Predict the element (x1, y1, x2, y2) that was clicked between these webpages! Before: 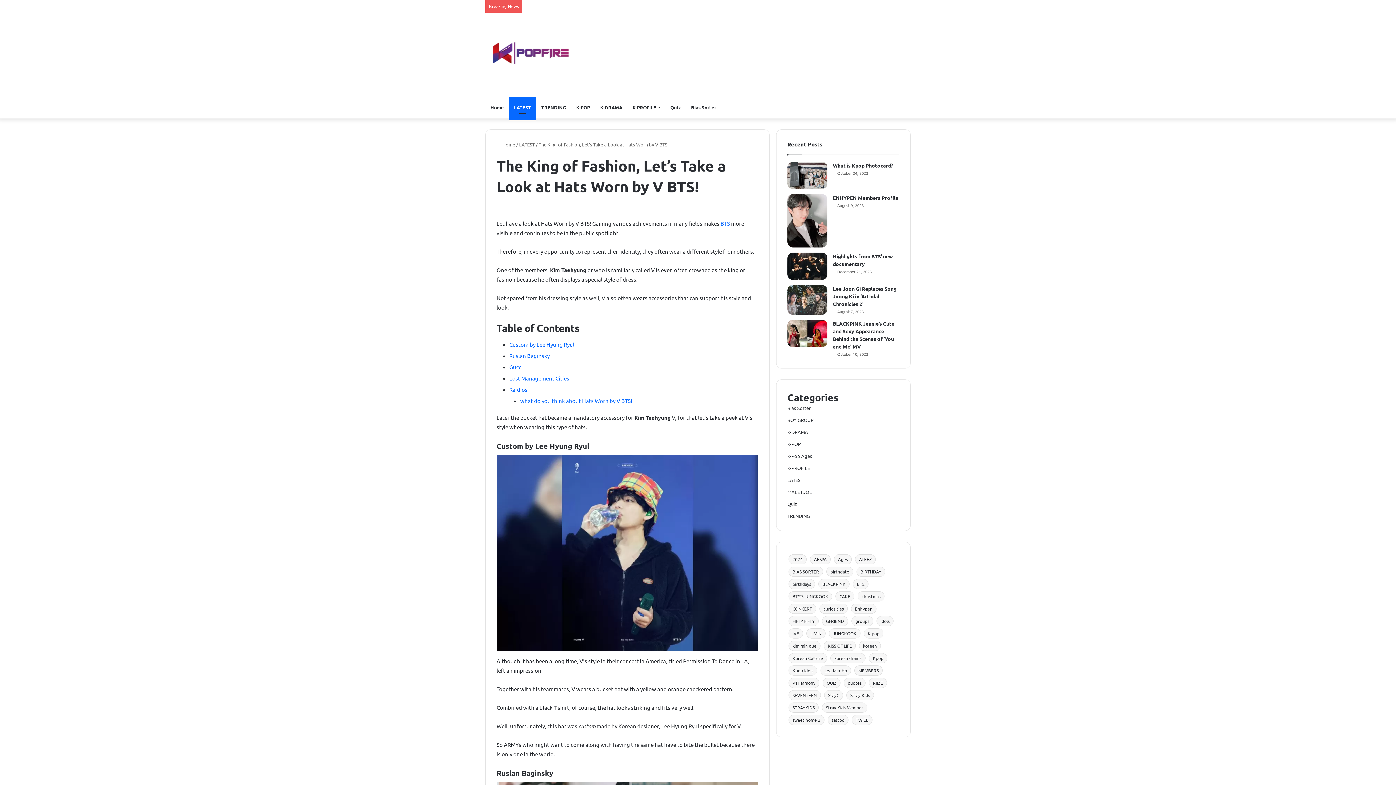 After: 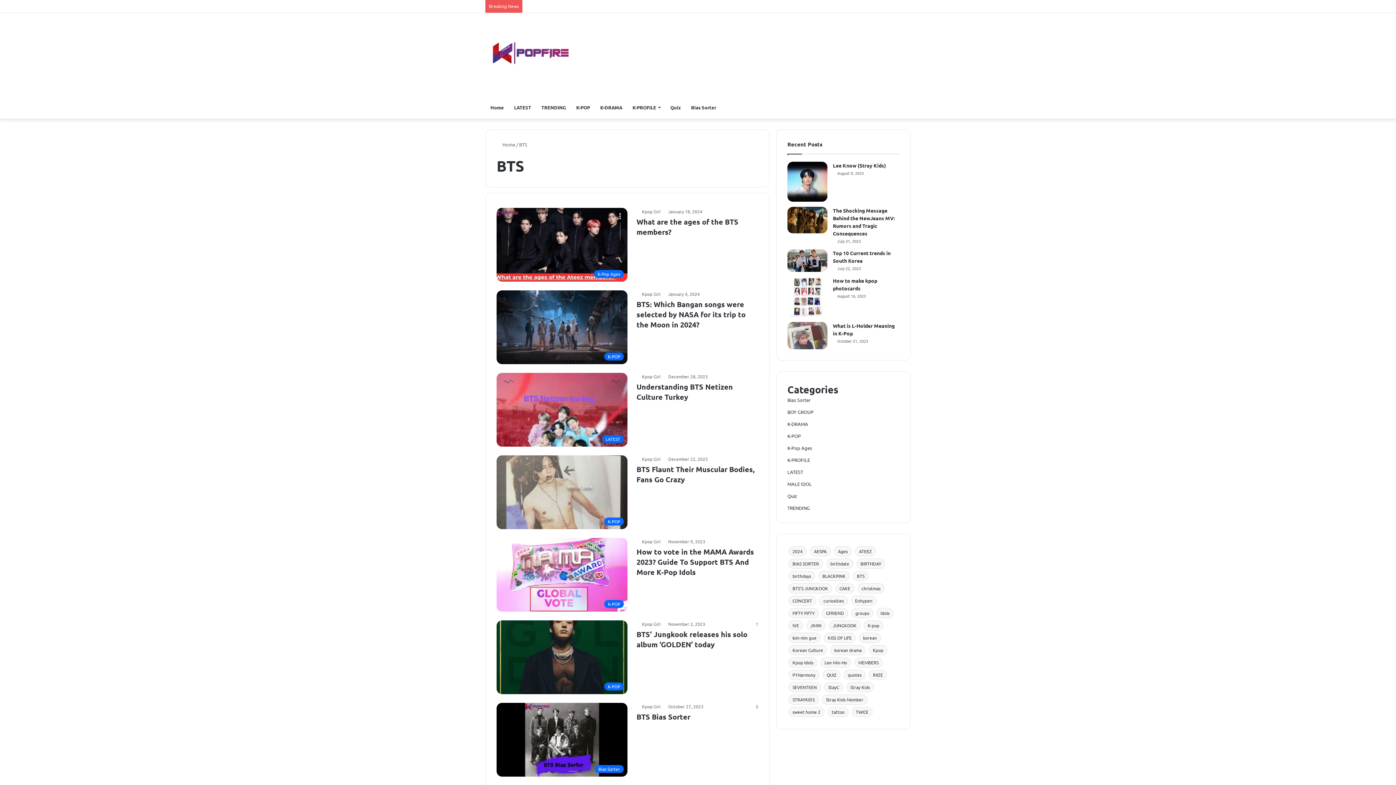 Action: bbox: (853, 579, 868, 589) label: BTS (24 items)